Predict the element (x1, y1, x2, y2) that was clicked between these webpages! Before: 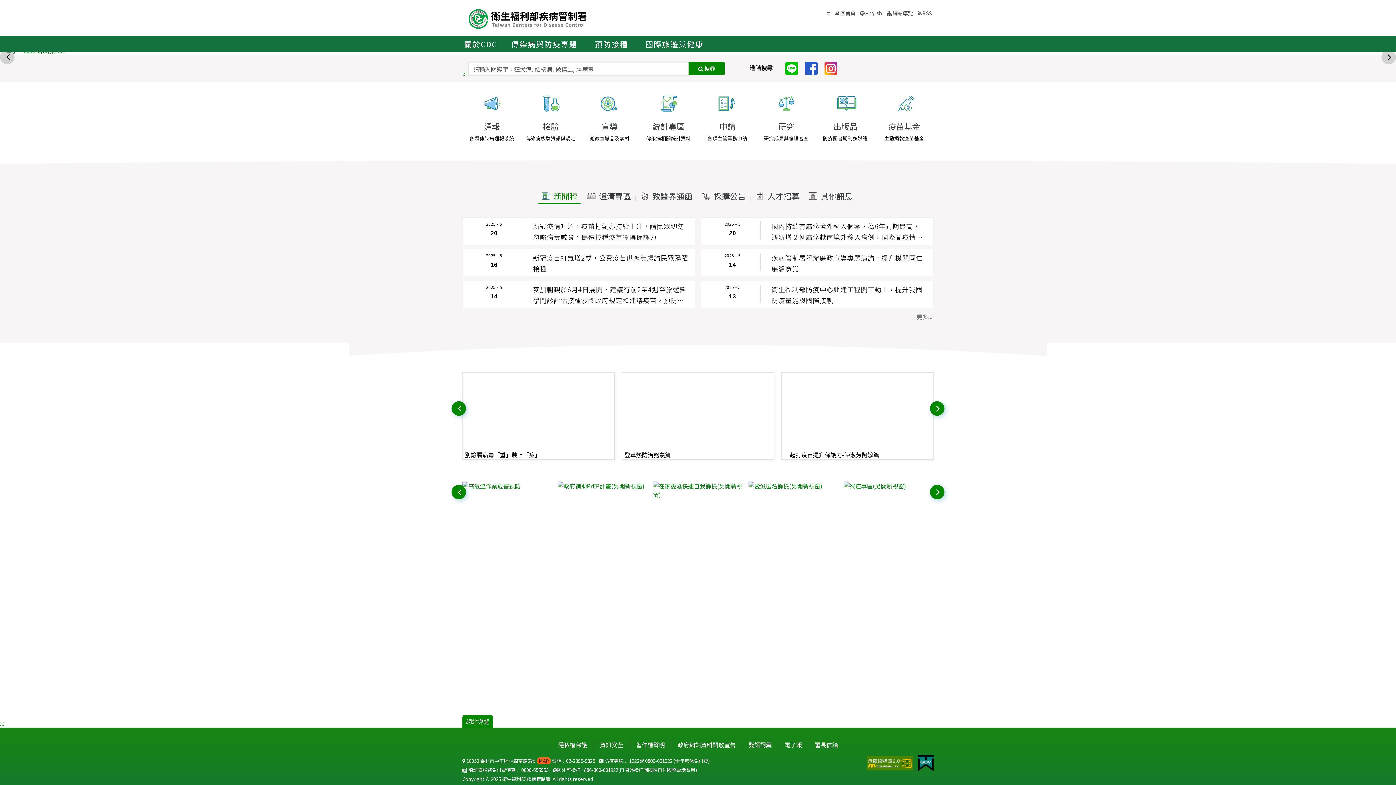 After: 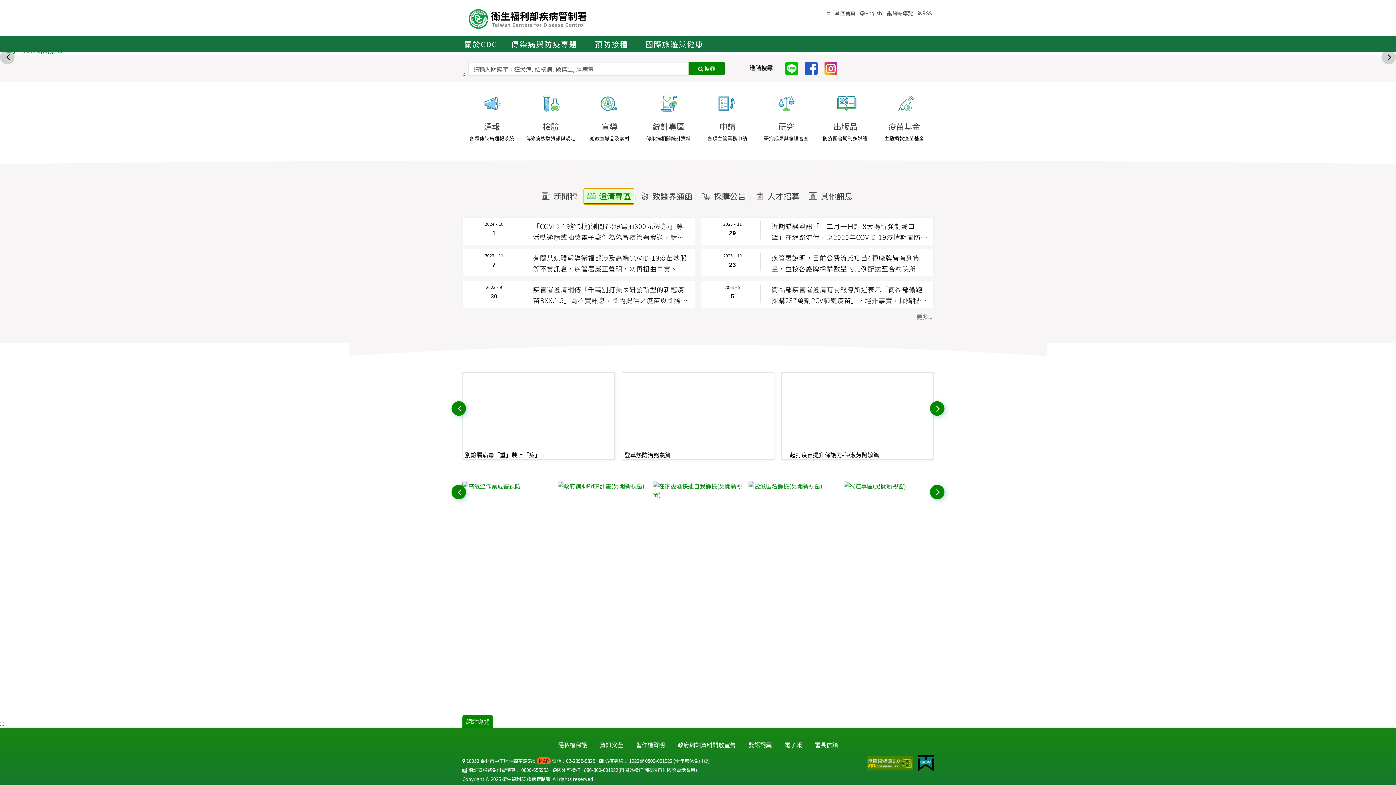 Action: label: 澄清專區按鈕，點選後在下方出現澄清專區相關資訊 bbox: (583, 188, 634, 202)